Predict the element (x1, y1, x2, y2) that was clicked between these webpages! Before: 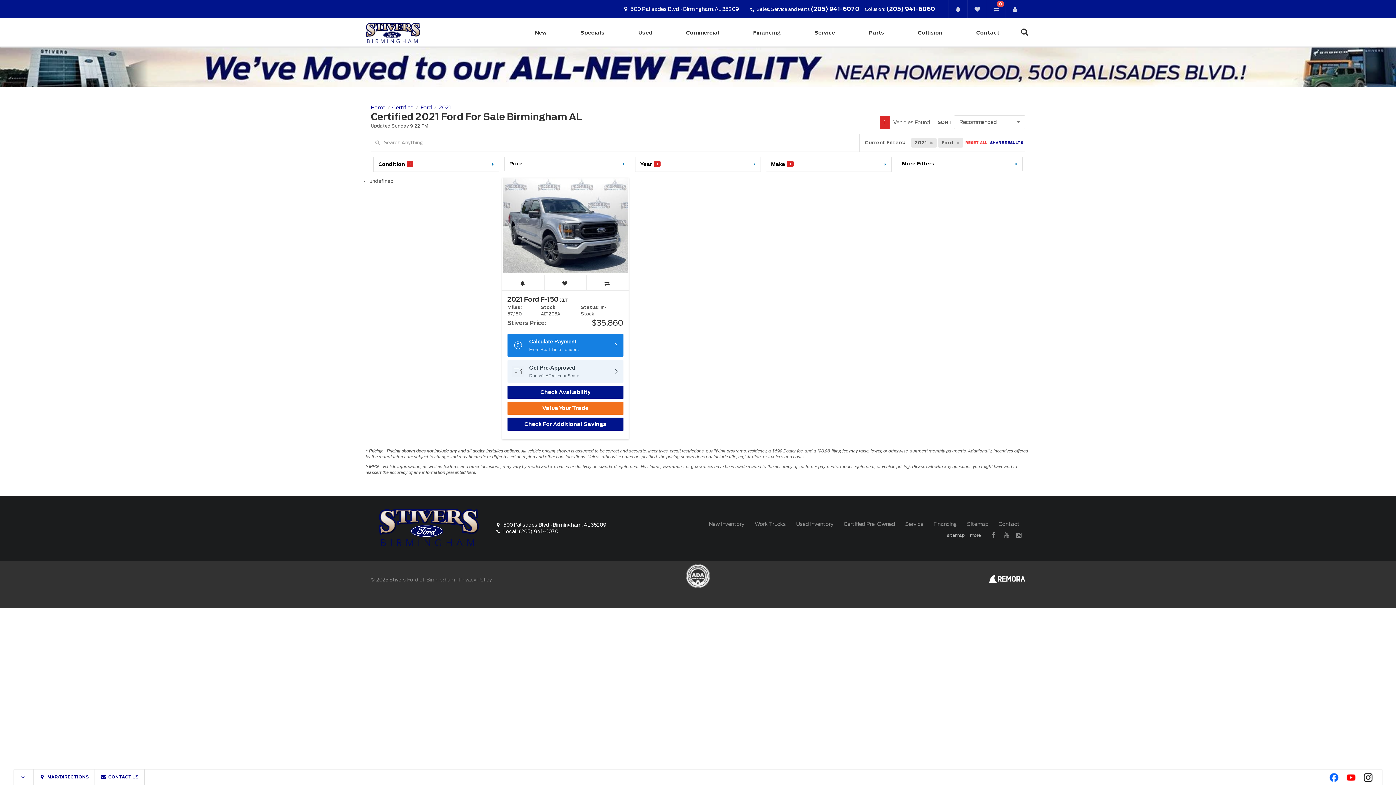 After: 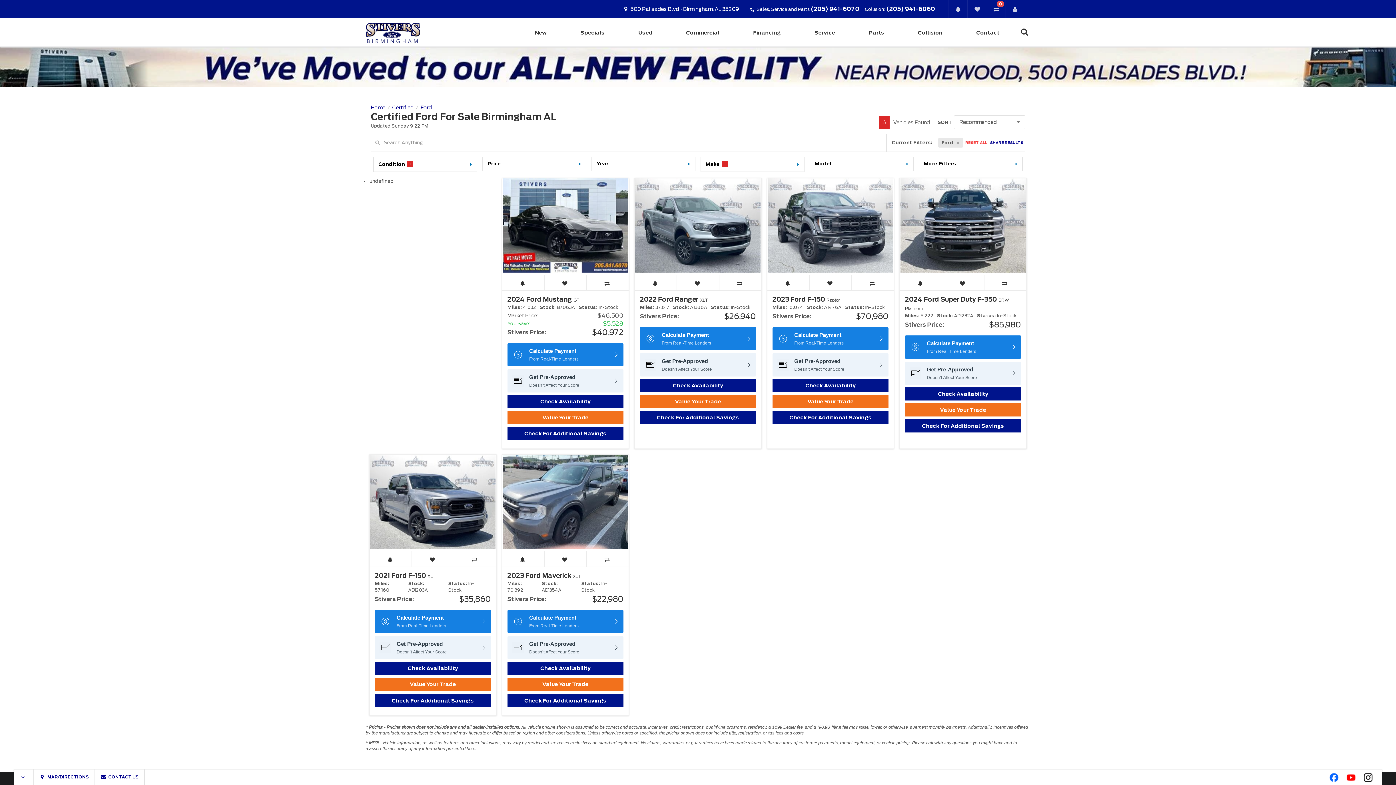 Action: label: Ford bbox: (420, 105, 432, 110)